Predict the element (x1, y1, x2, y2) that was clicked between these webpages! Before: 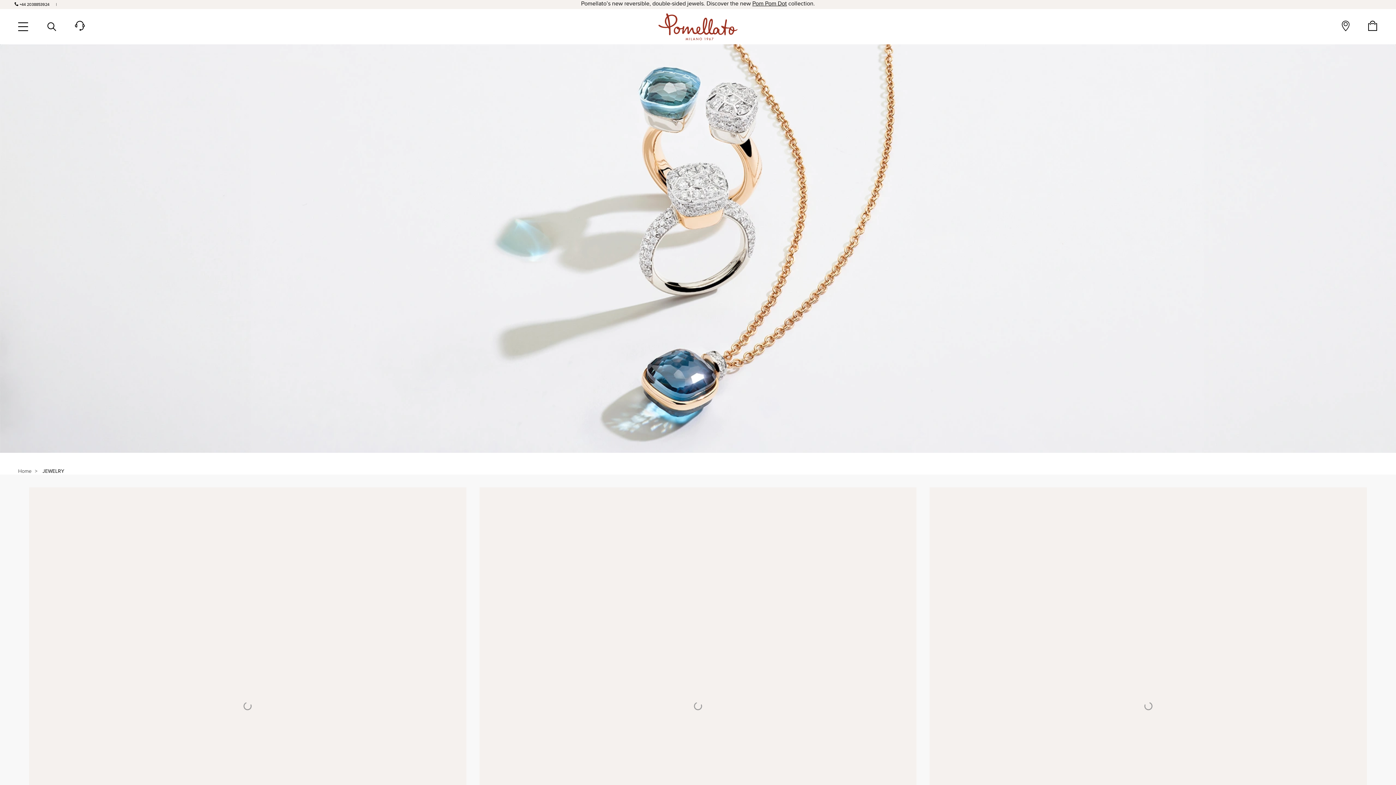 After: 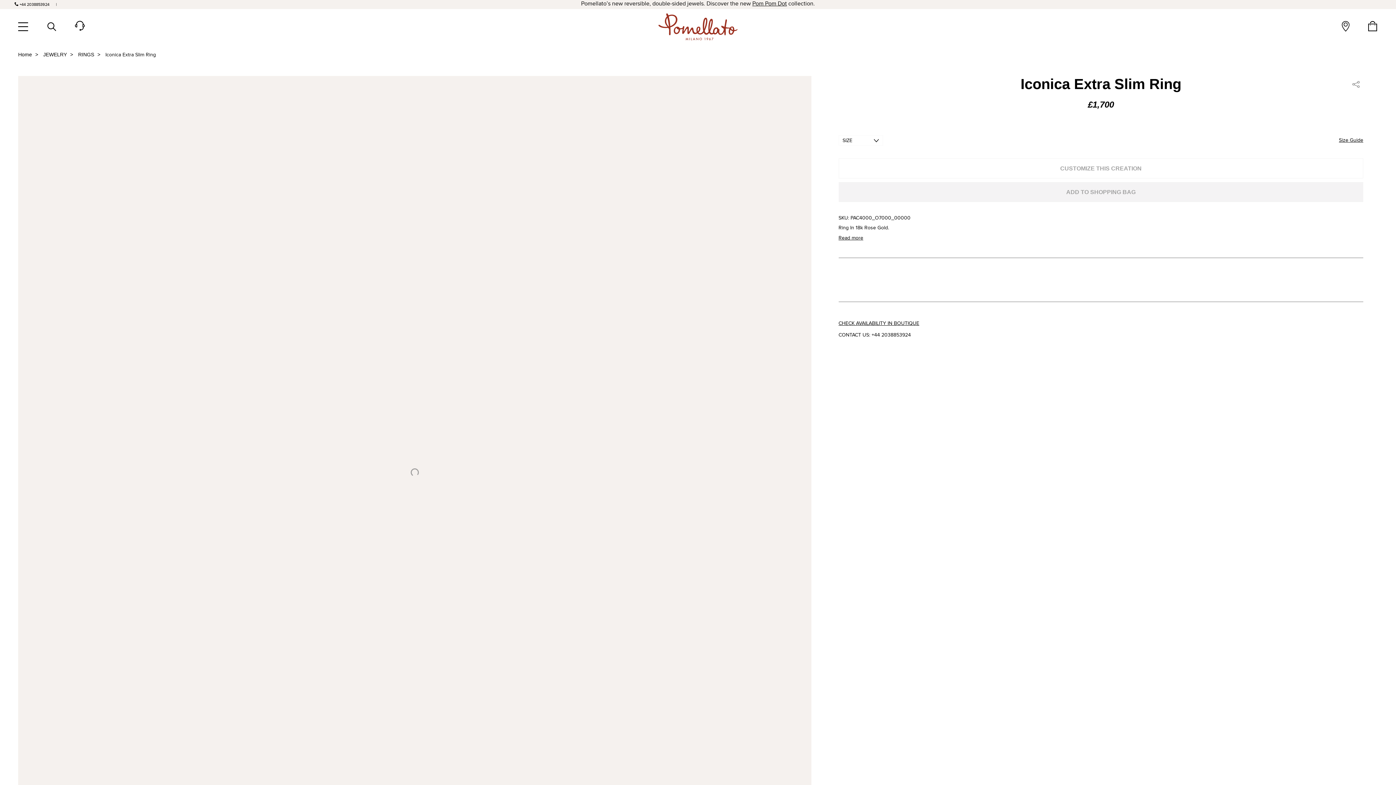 Action: label: Iconica Extra Slim Ring - Rose Gold 18kt bbox: (929, 487, 1367, 925)